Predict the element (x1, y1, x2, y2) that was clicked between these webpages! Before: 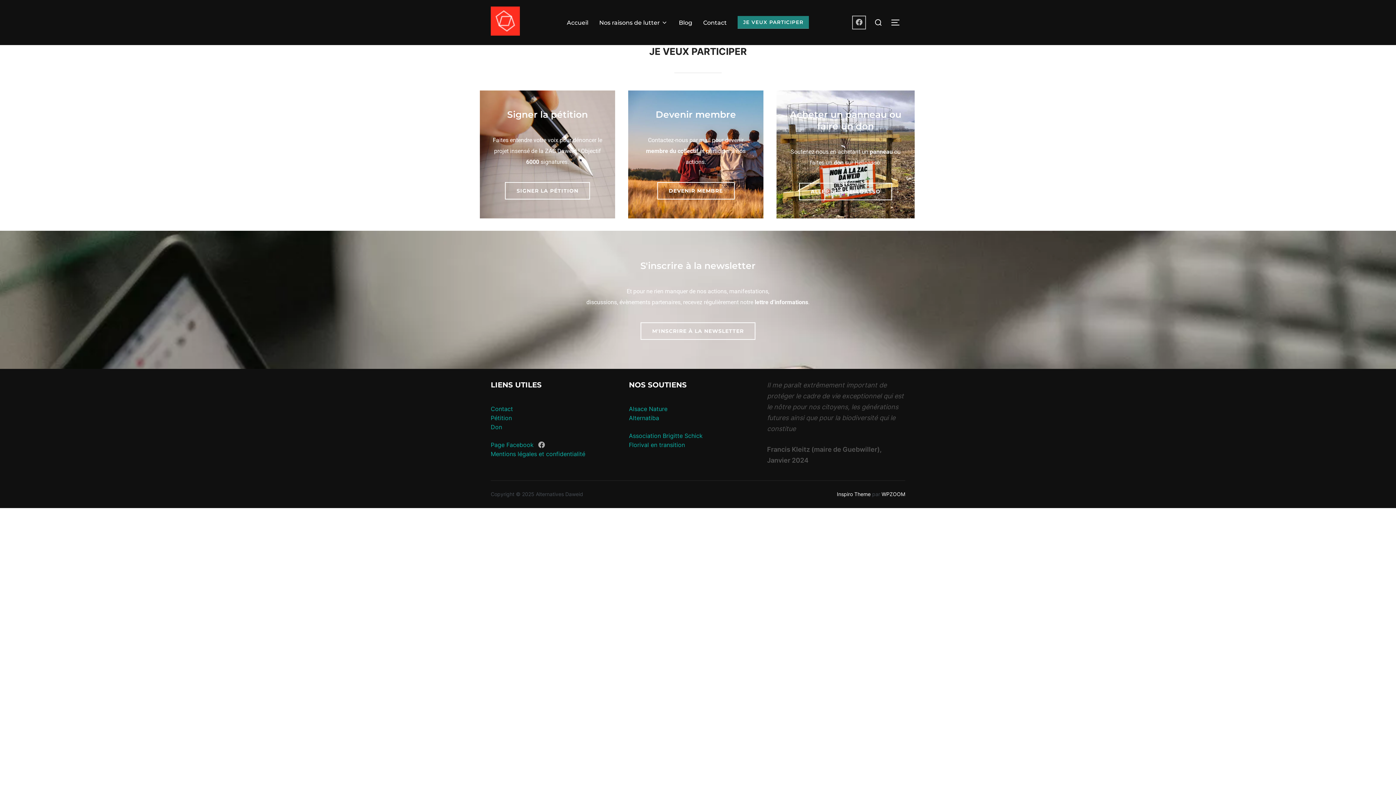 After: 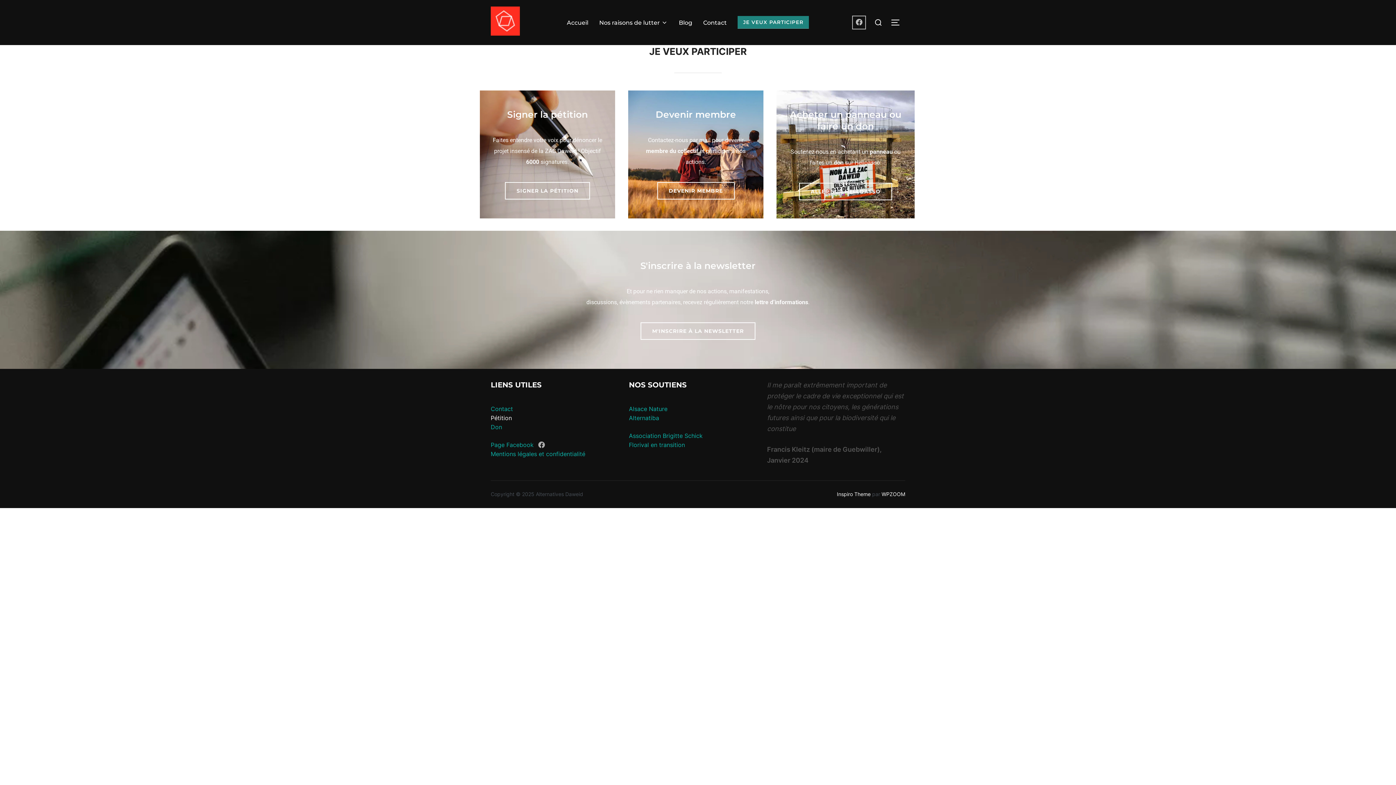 Action: bbox: (490, 414, 512, 421) label: Pétition